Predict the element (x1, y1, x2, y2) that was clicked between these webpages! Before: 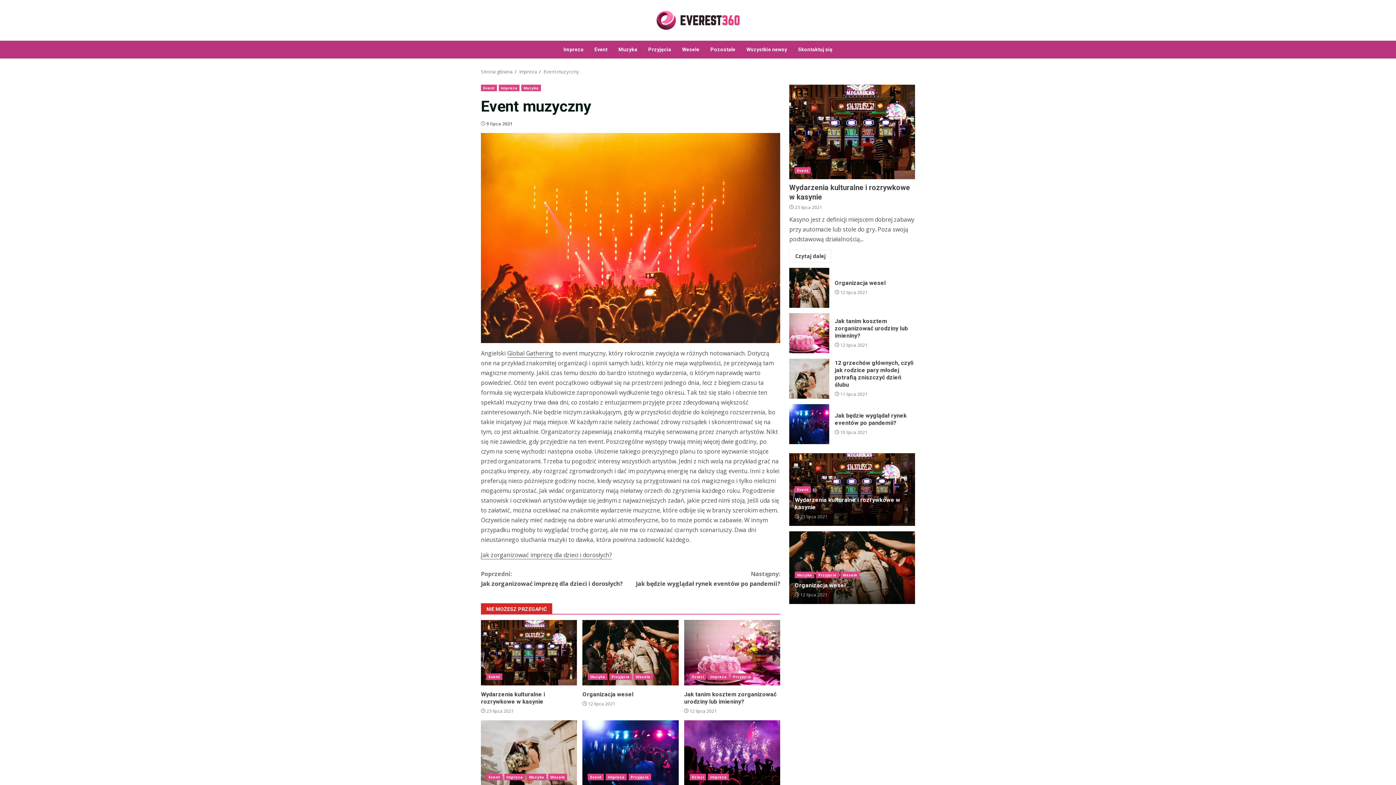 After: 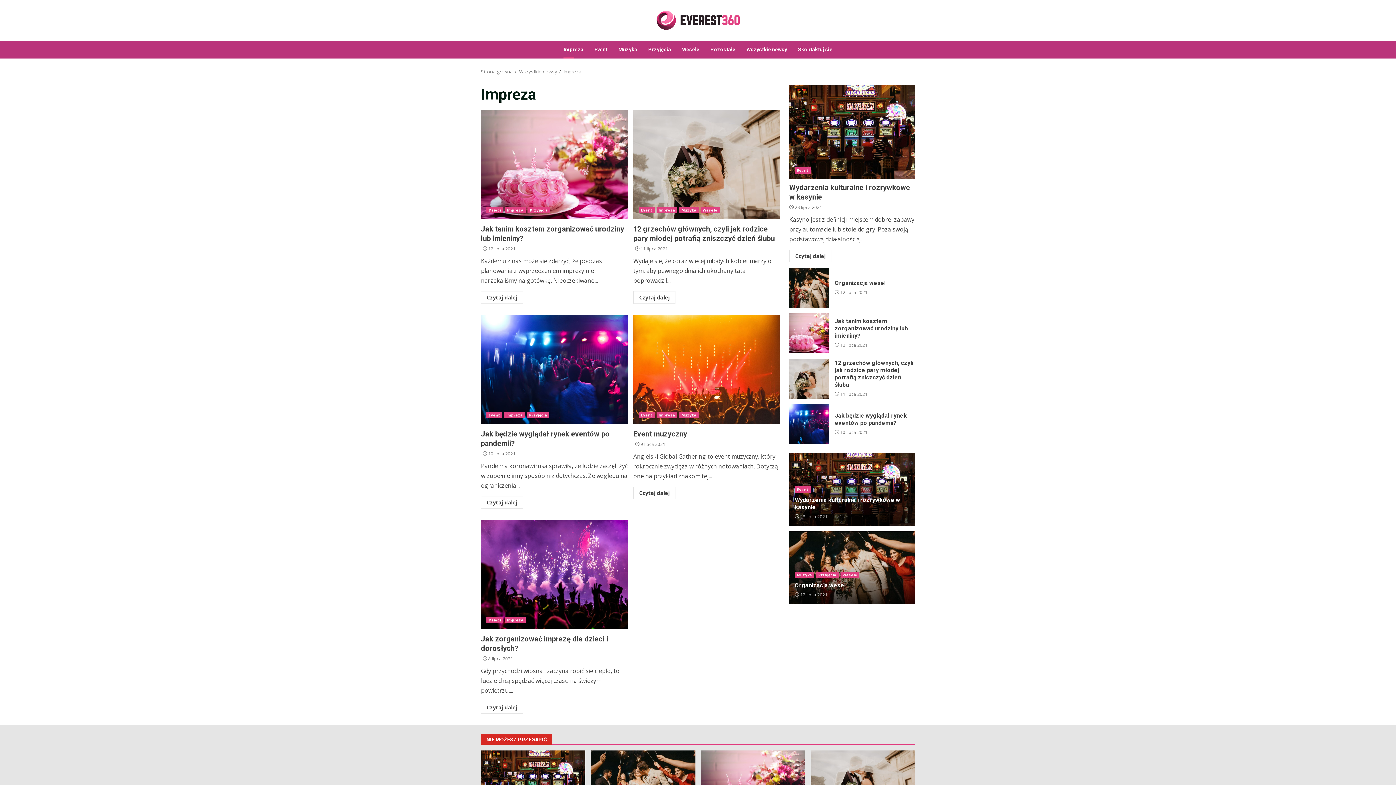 Action: bbox: (708, 673, 729, 680) label: Impreza